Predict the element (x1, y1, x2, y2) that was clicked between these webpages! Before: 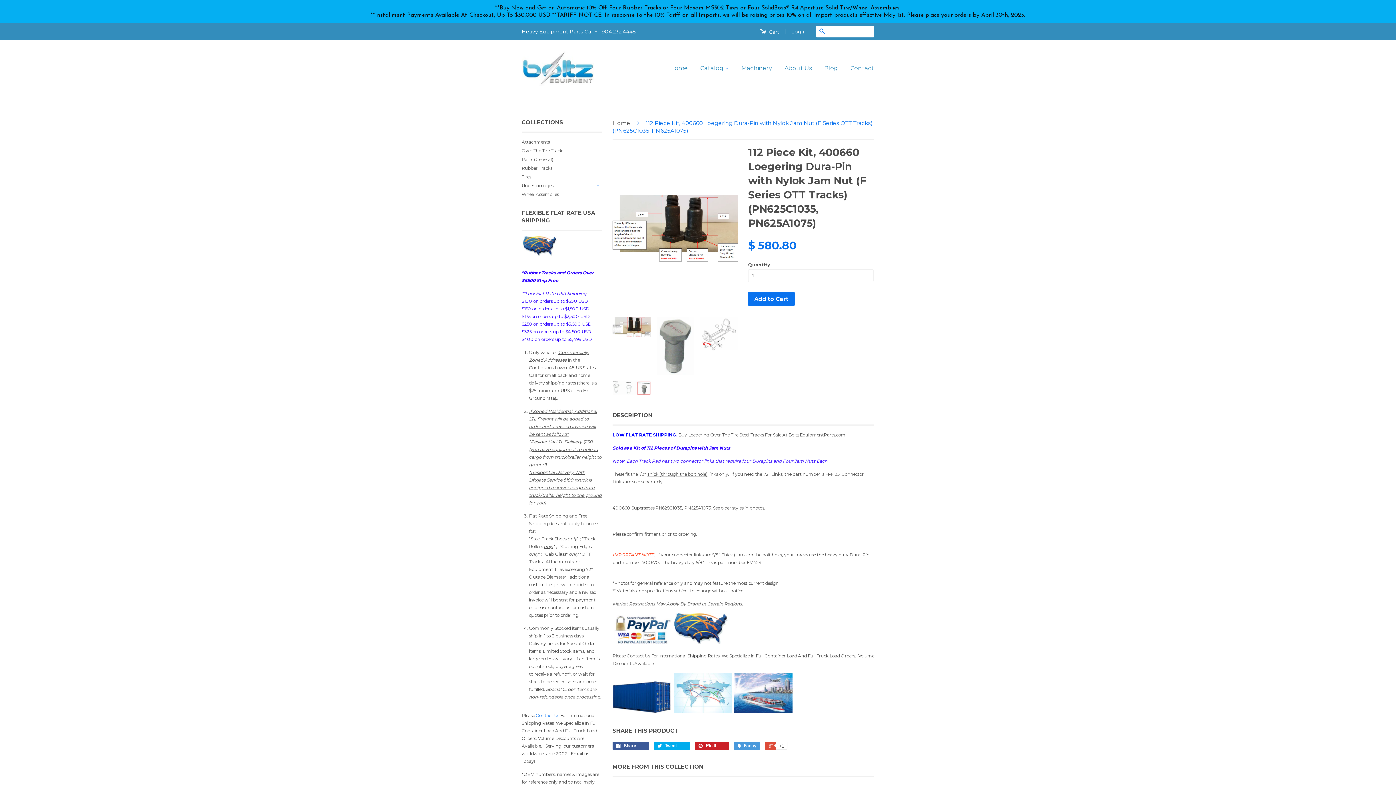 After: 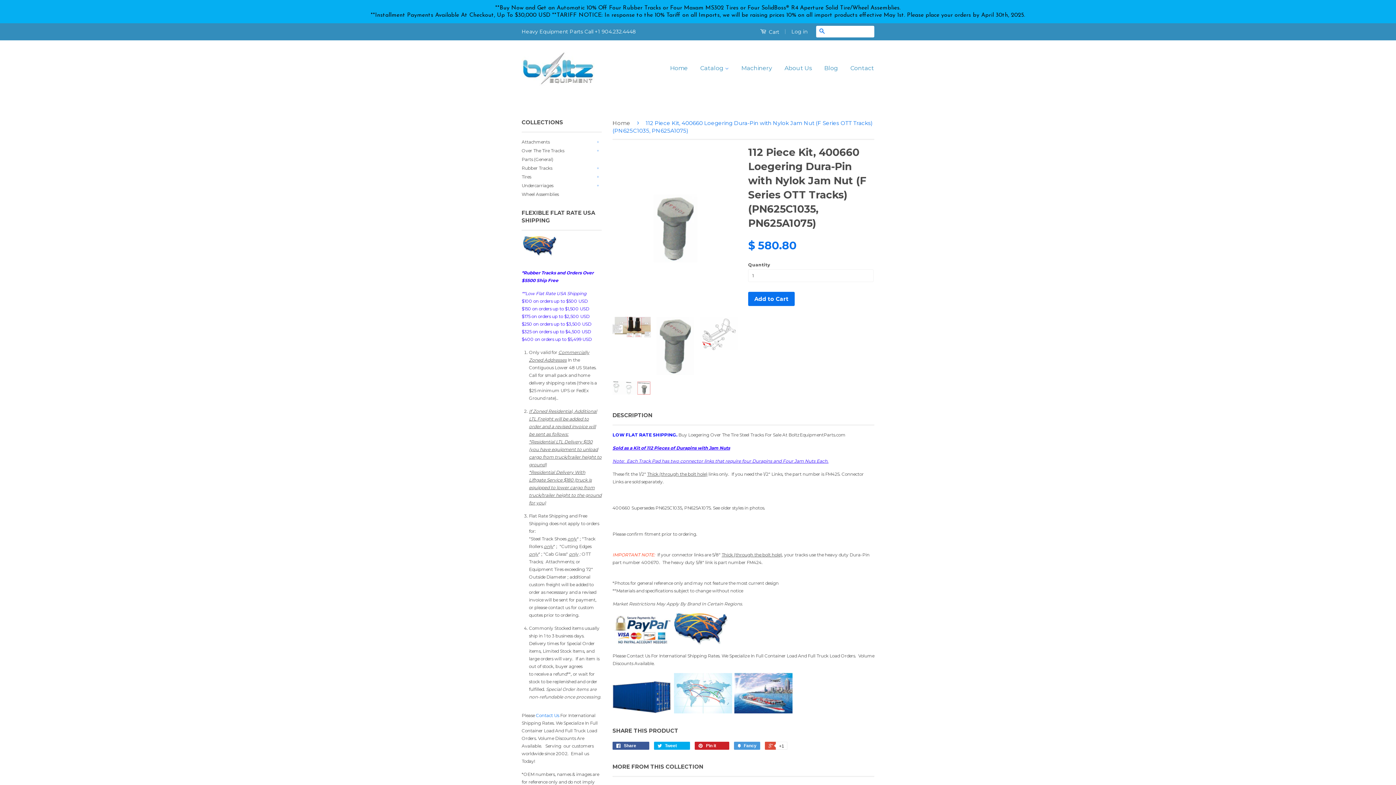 Action: bbox: (656, 317, 694, 375)